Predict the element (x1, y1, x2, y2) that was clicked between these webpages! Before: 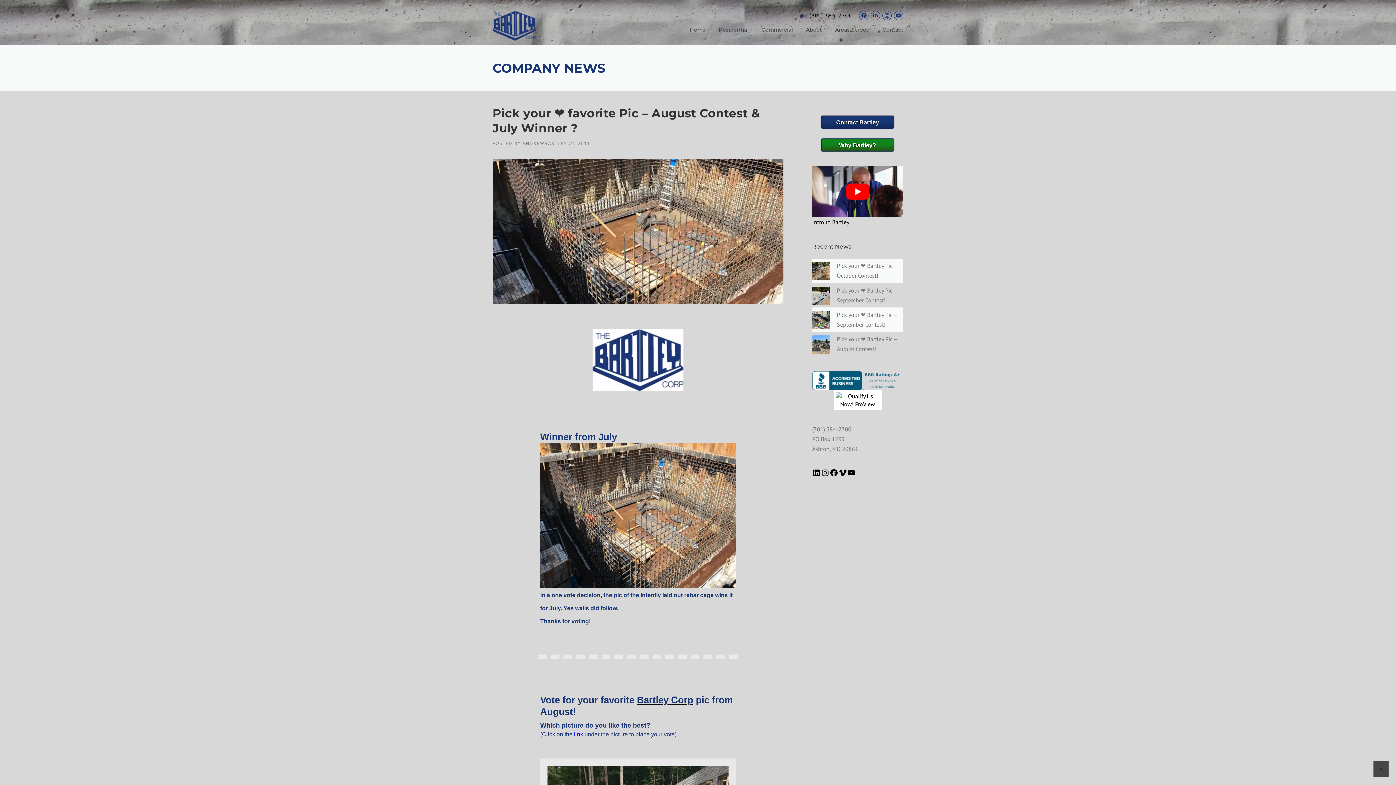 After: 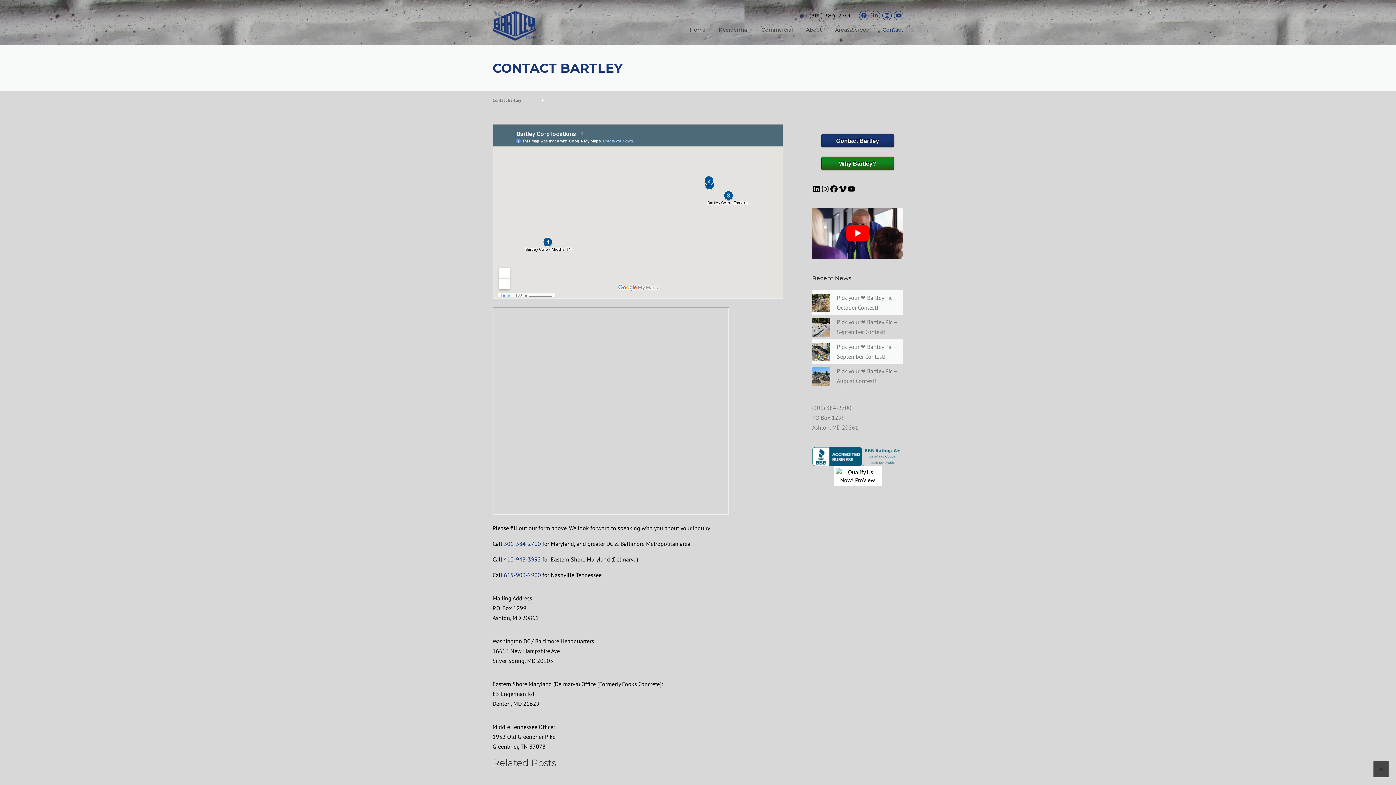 Action: bbox: (812, 115, 903, 128) label: Contact Bartley